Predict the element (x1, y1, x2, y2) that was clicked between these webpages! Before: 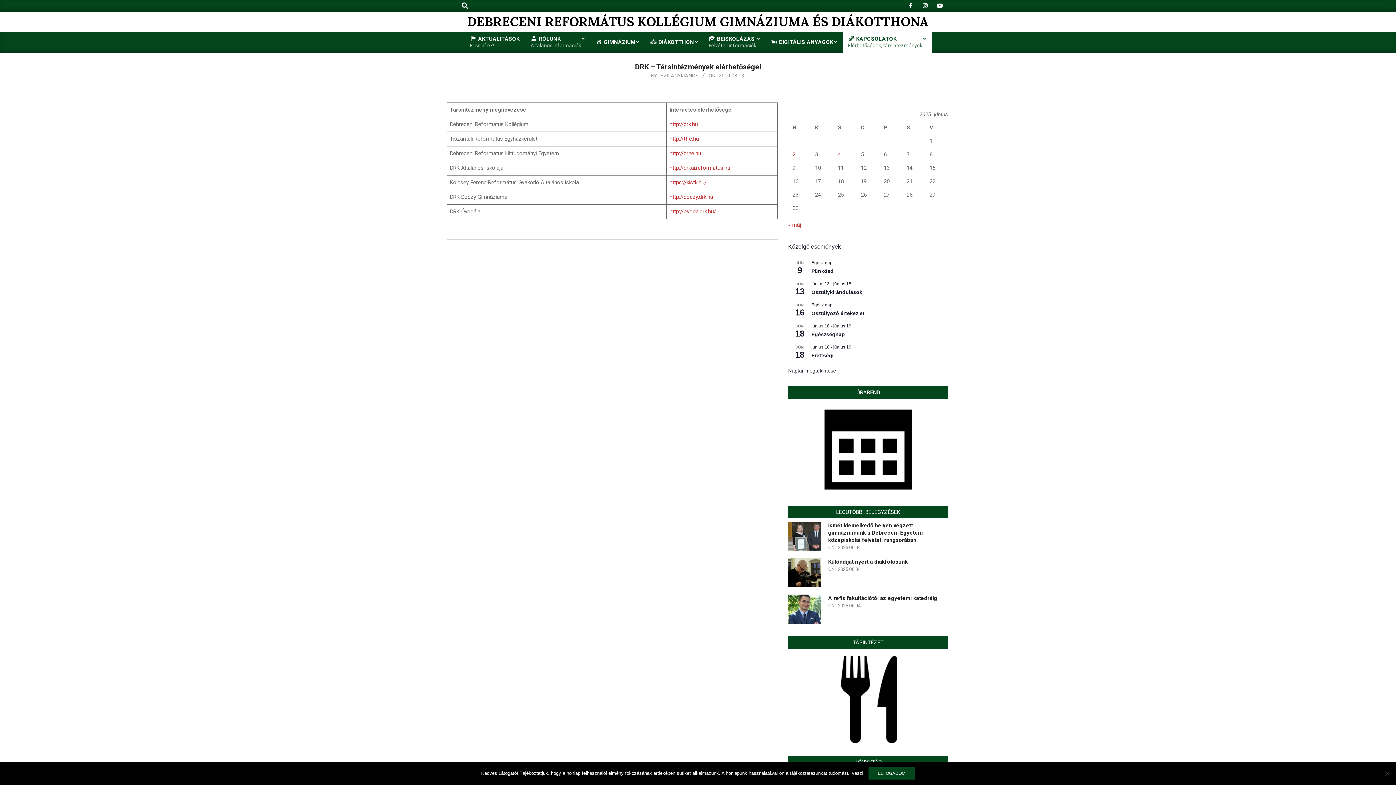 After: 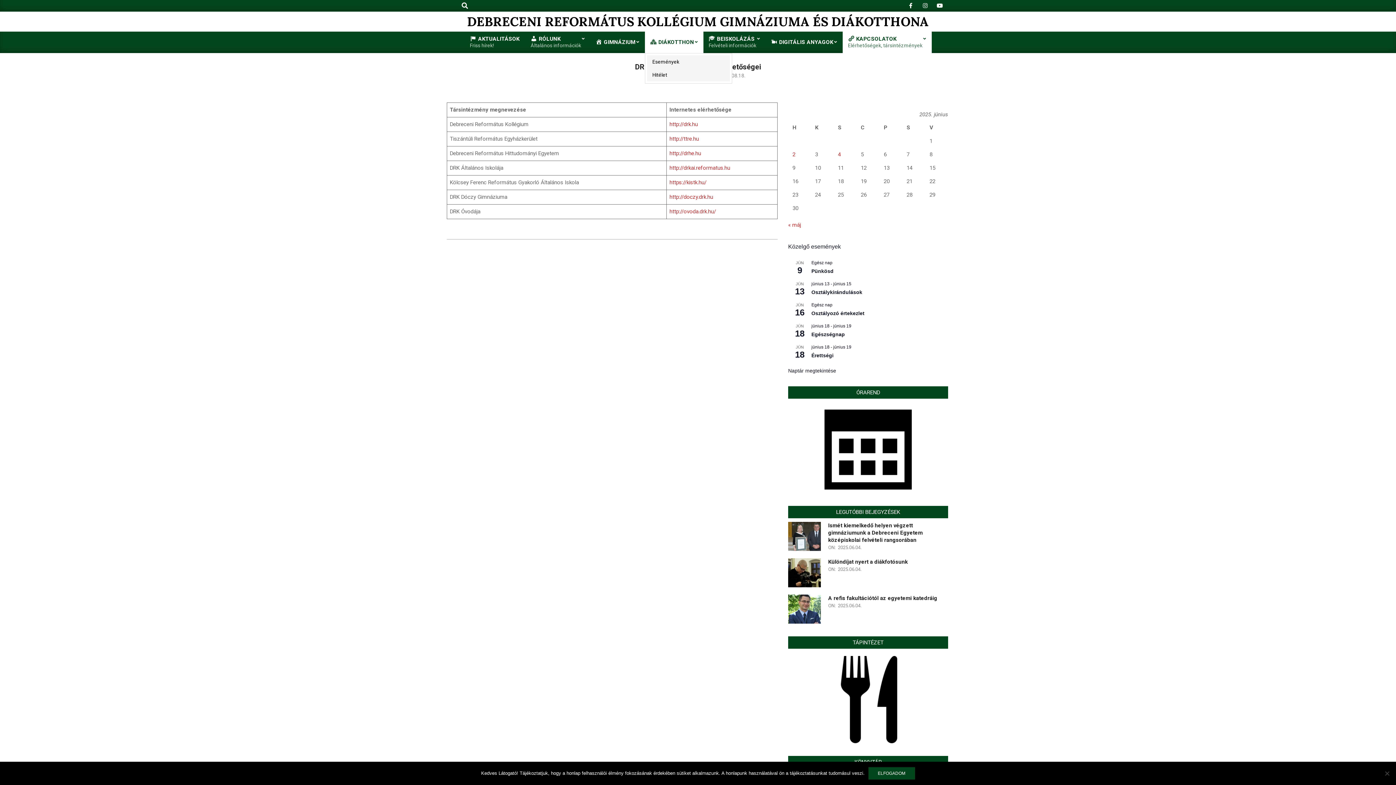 Action: label: DIÁKOTTHON bbox: (644, 34, 703, 49)